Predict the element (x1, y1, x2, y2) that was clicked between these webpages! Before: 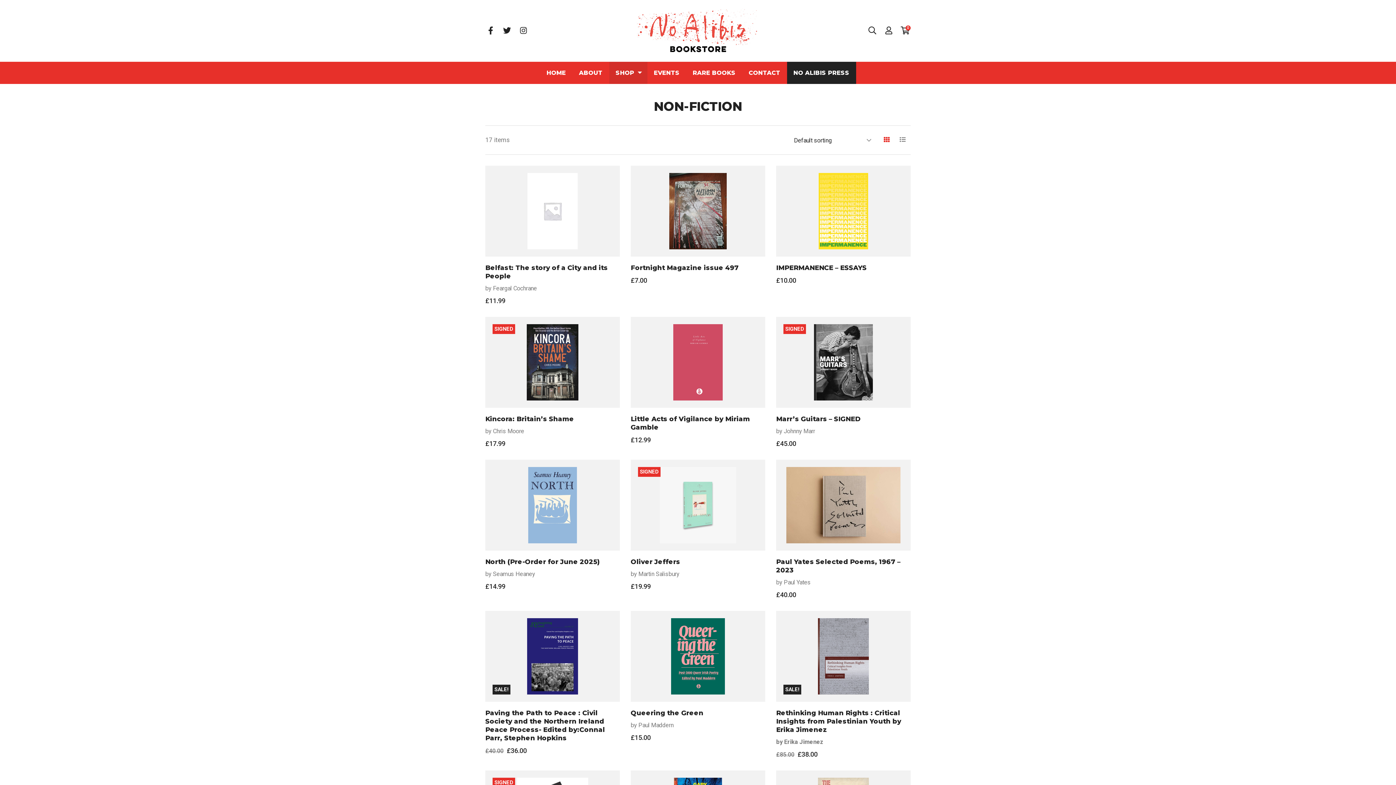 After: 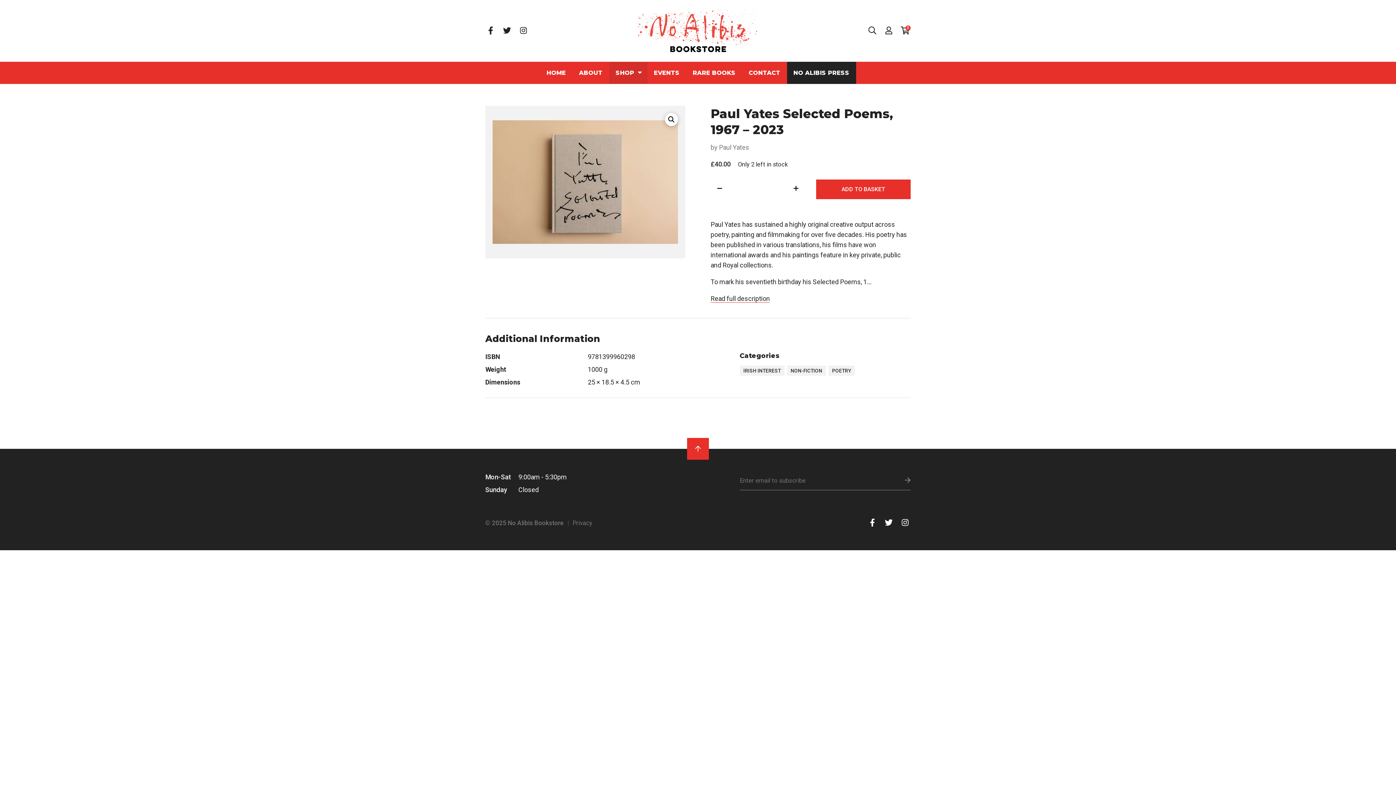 Action: bbox: (776, 460, 910, 550)